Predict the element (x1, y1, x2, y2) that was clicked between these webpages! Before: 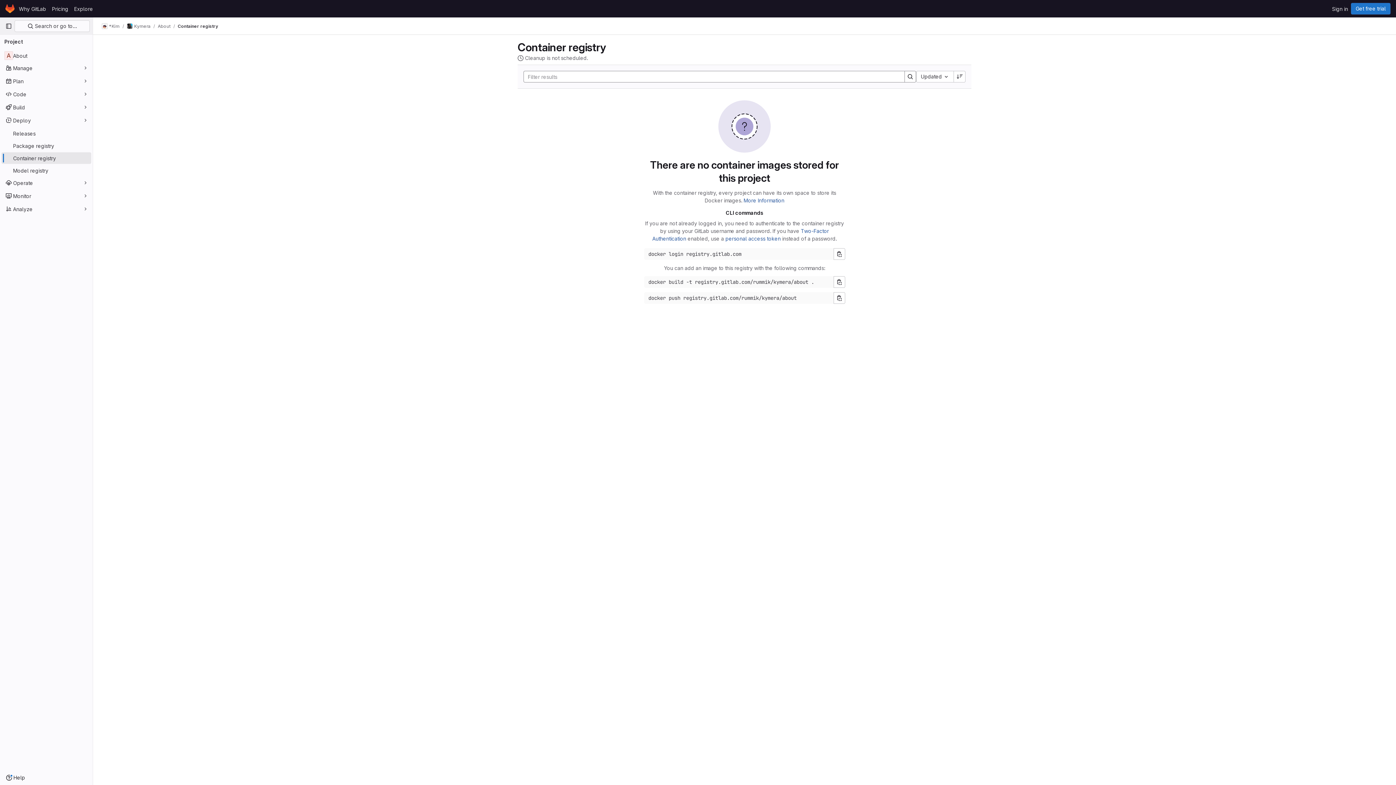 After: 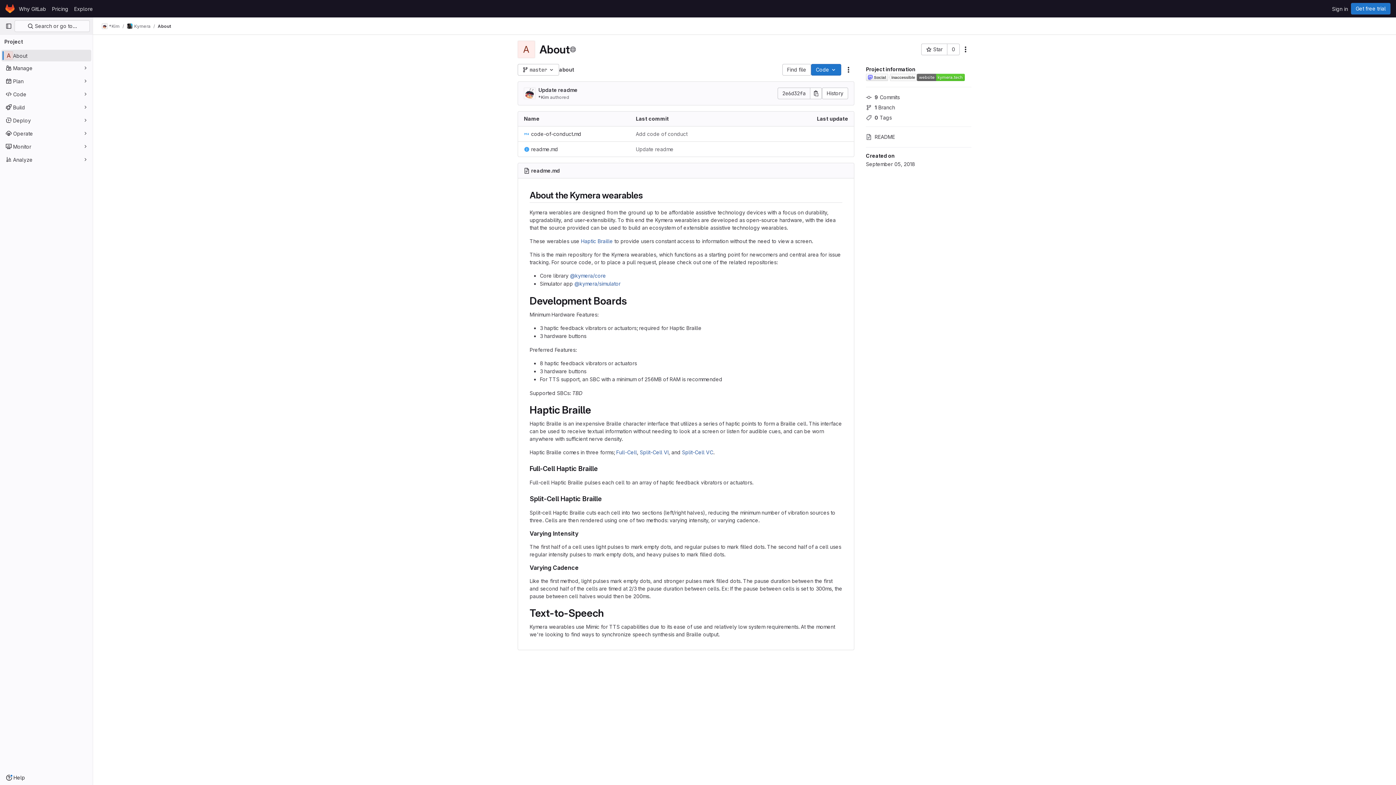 Action: label: About bbox: (157, 23, 170, 29)